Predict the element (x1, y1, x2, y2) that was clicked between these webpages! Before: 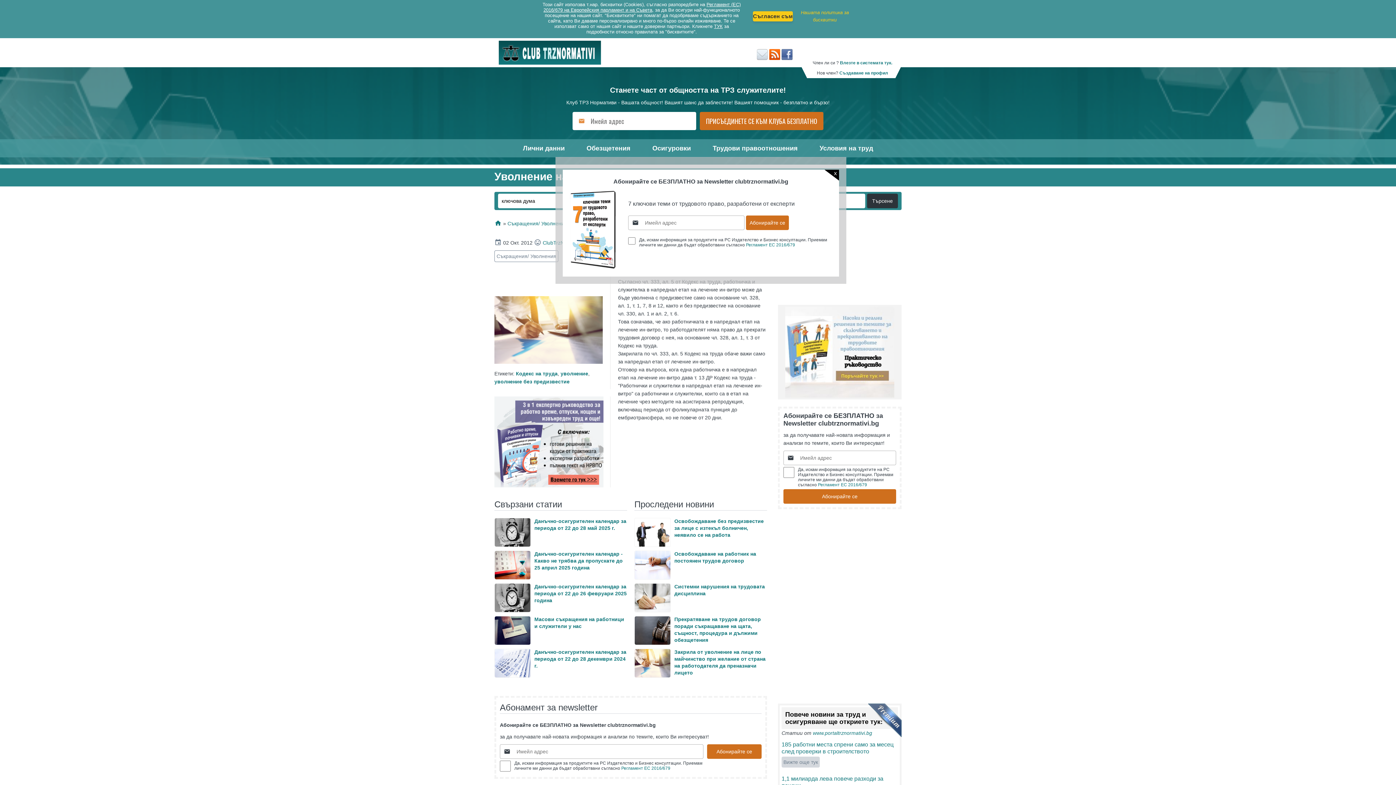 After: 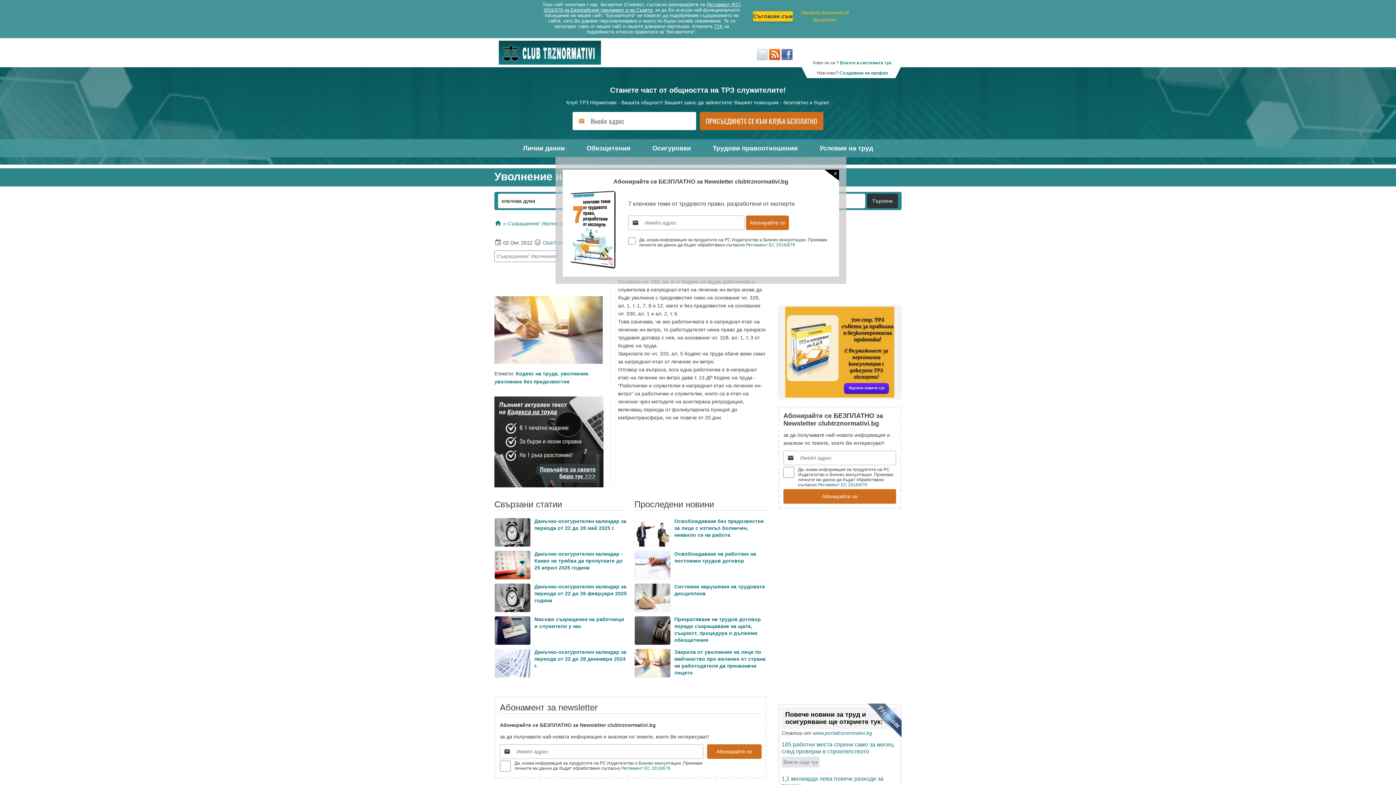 Action: label: Вижте още тук bbox: (781, 757, 820, 768)